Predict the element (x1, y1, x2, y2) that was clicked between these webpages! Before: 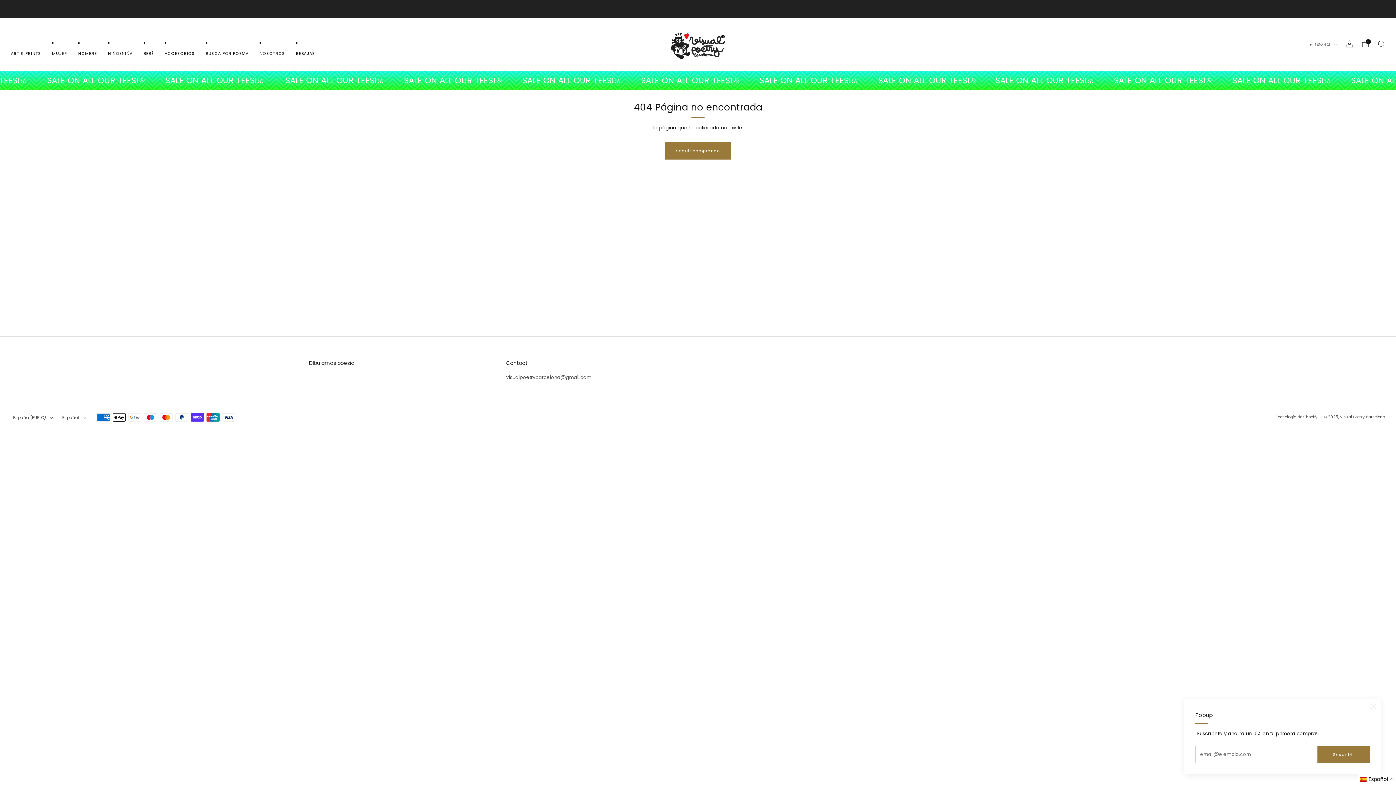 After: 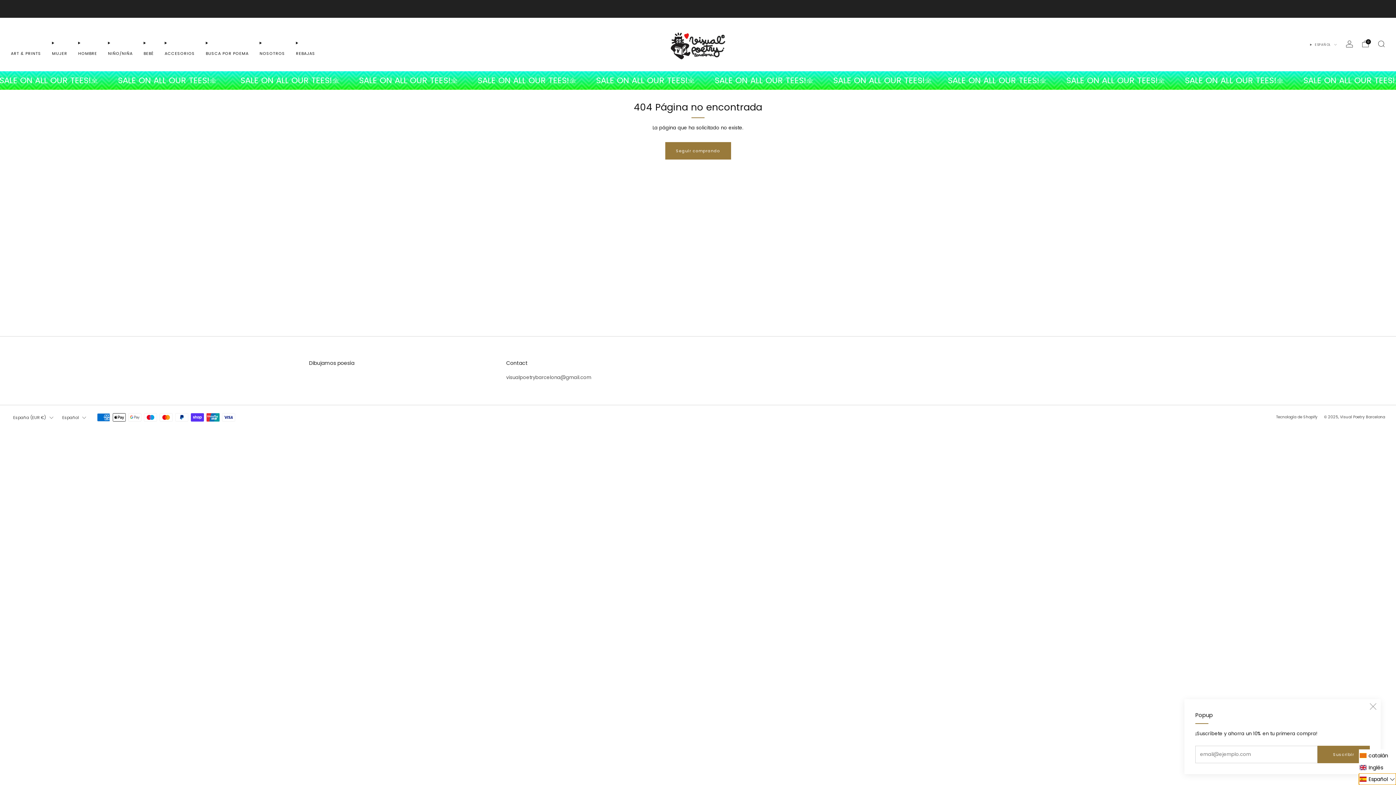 Action: bbox: (1359, 773, 1396, 785) label: Selected language: Español